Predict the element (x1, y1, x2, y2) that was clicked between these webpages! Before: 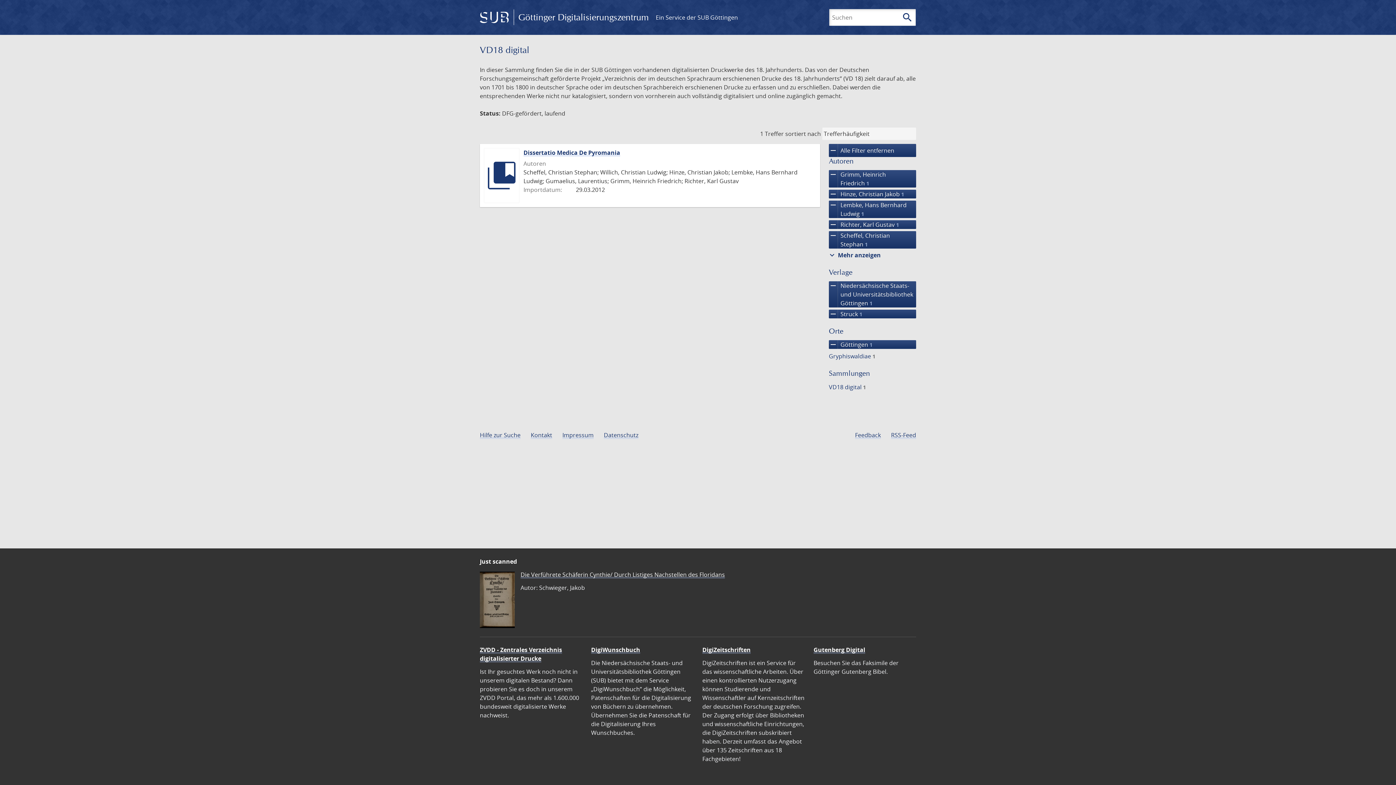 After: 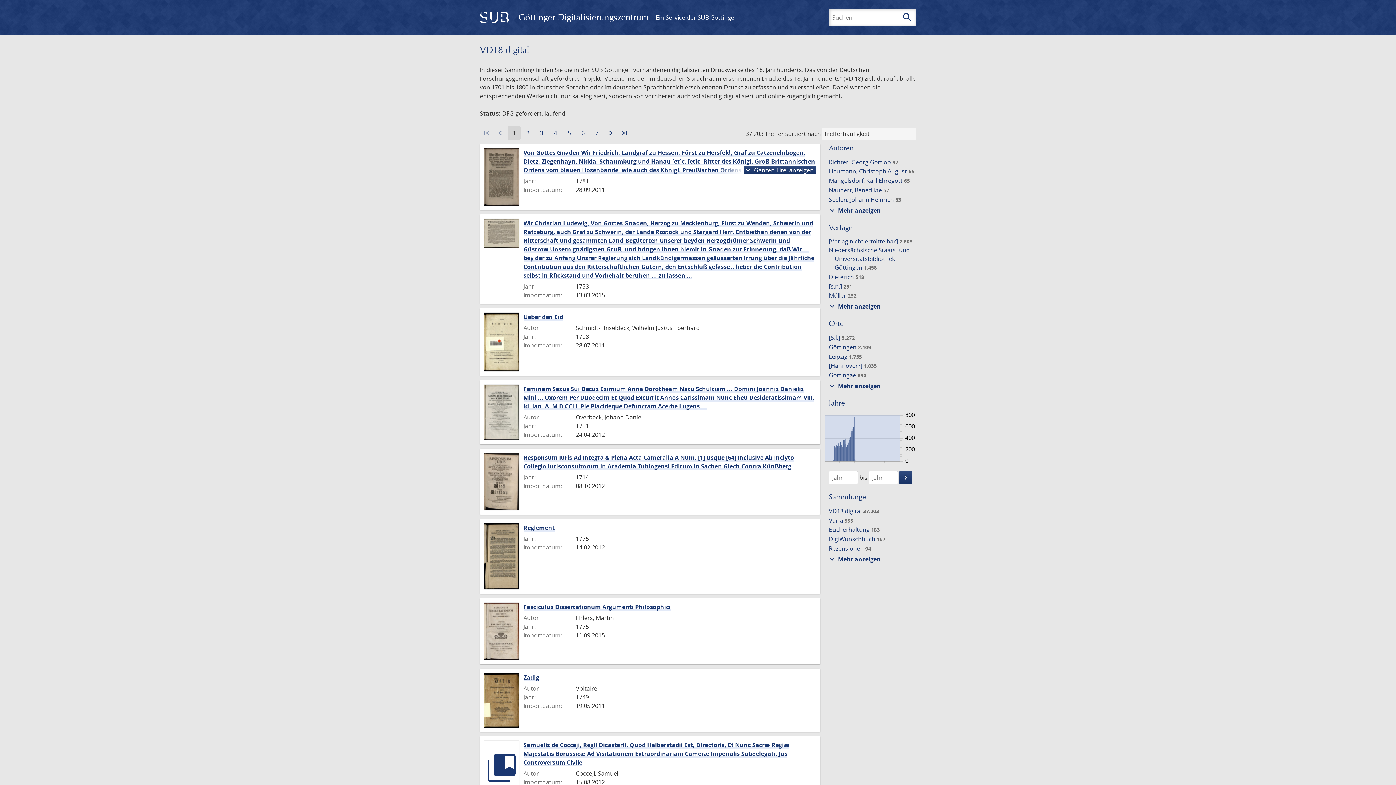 Action: bbox: (829, 144, 916, 157) label: remove
Alle Filter entfernen